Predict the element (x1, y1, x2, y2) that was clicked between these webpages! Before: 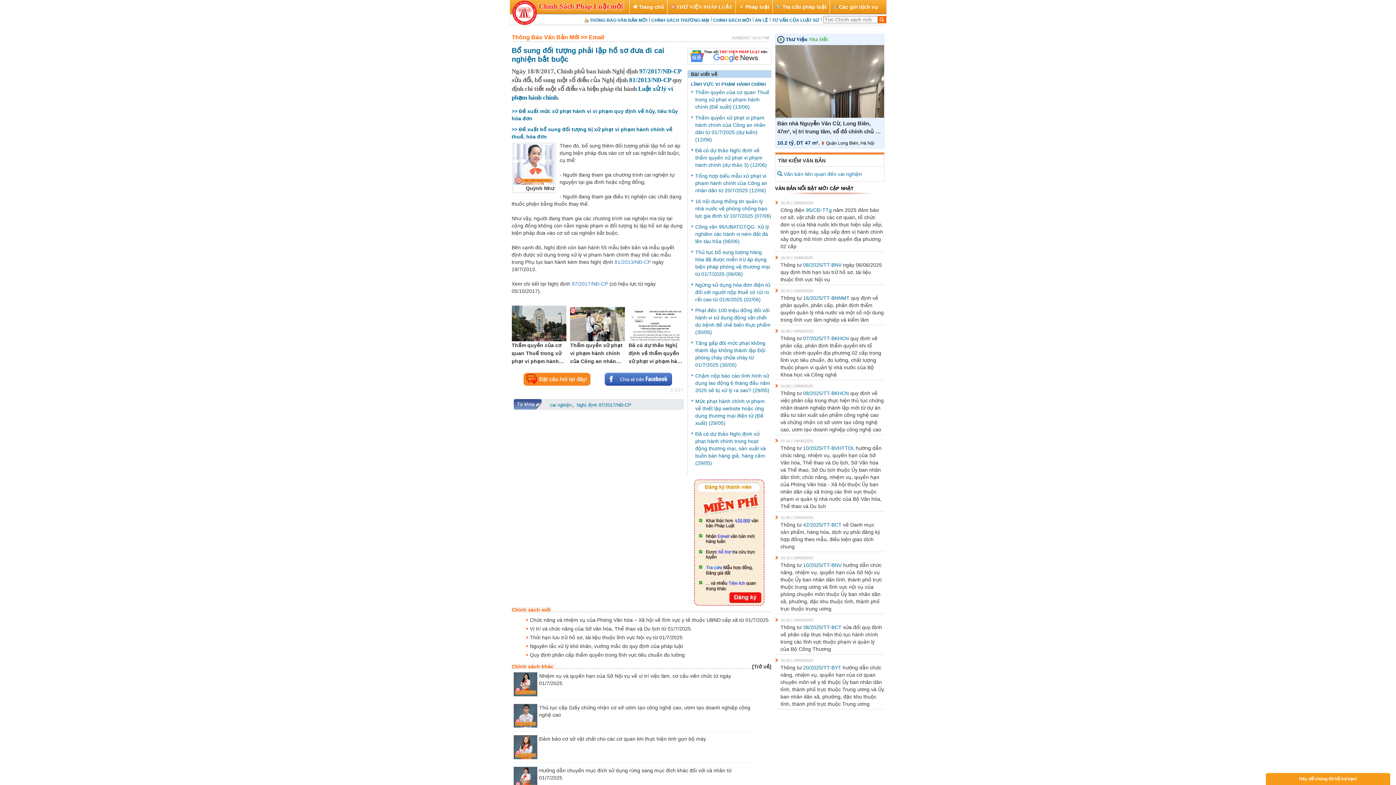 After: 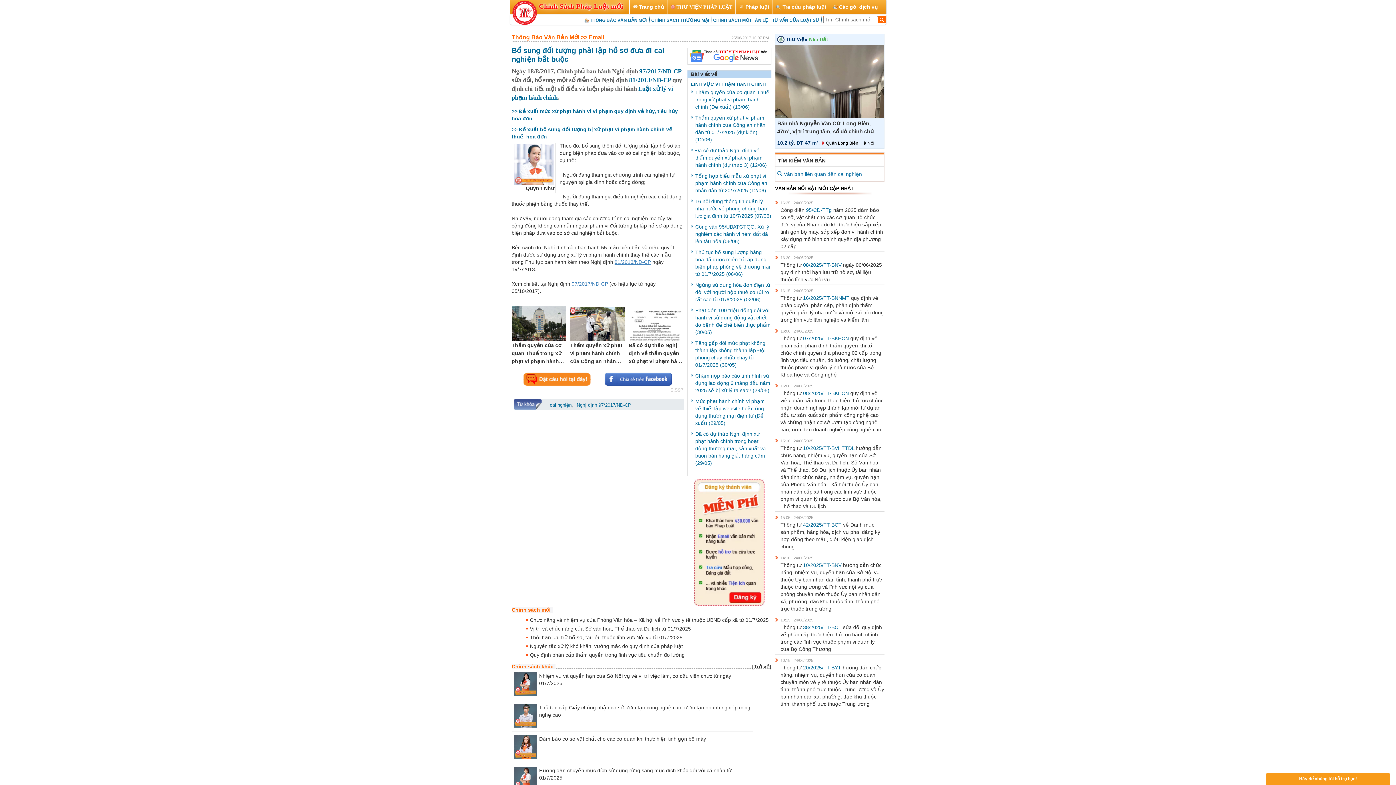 Action: bbox: (614, 259, 651, 265) label: 81/2013/NĐ-CP